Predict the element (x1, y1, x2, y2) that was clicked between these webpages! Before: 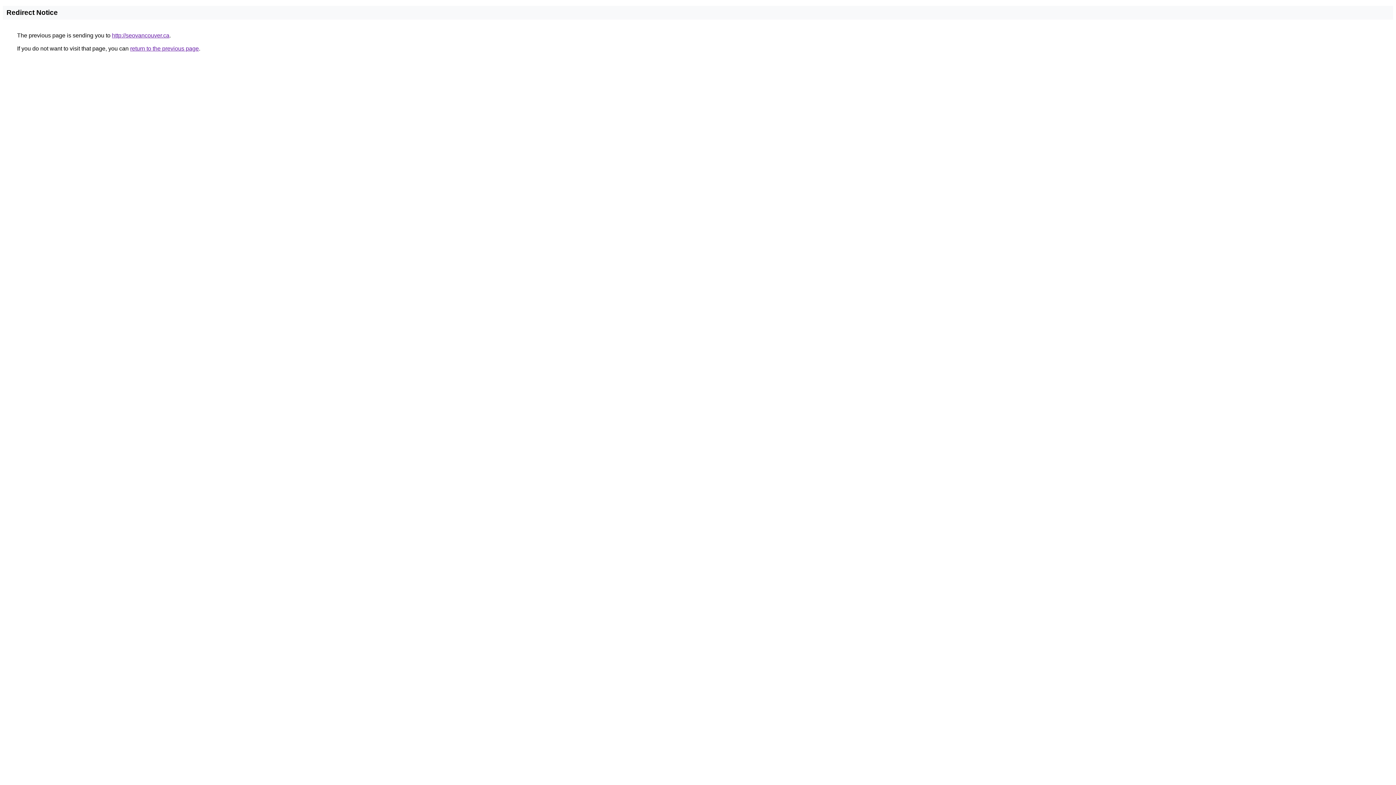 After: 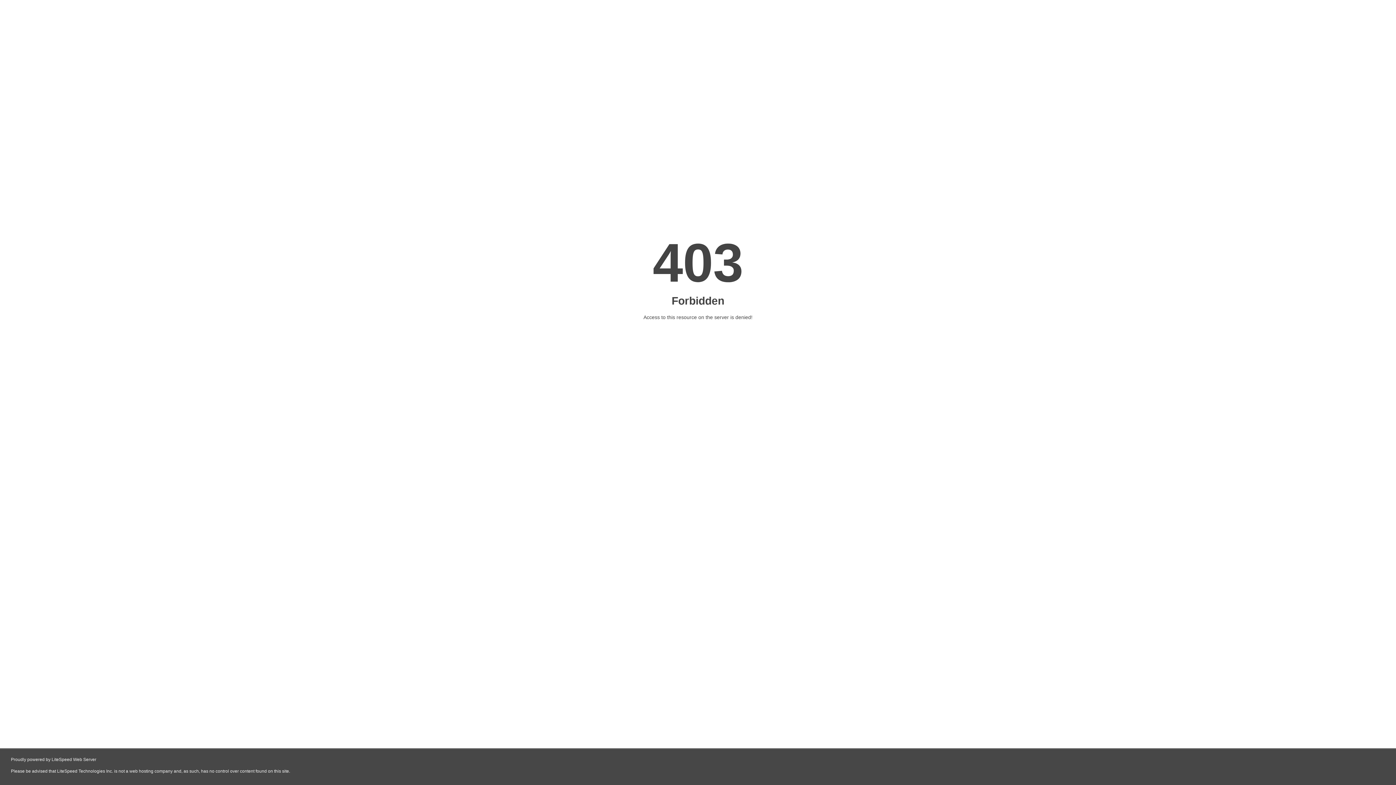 Action: bbox: (112, 32, 169, 38) label: http://seovancouver.ca